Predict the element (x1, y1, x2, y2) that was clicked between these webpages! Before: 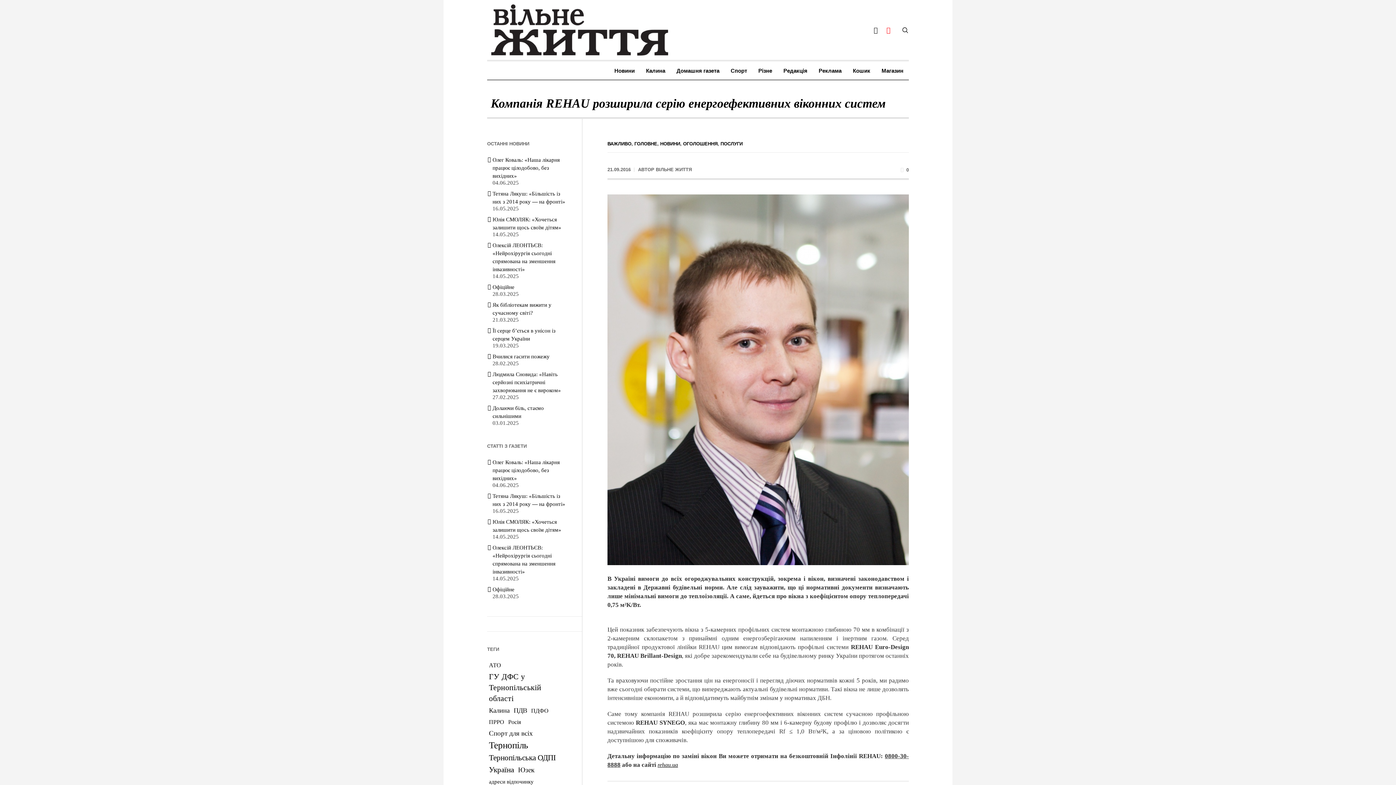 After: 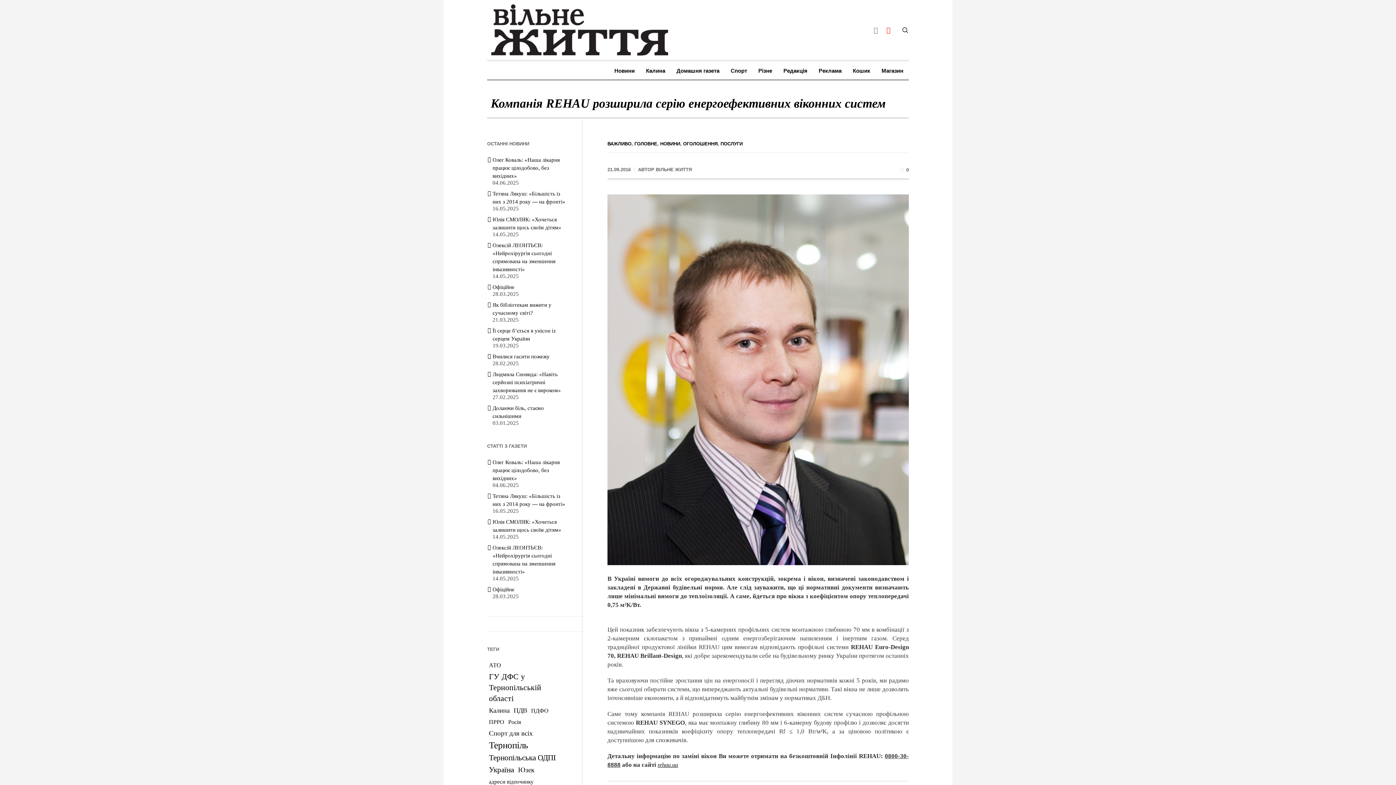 Action: bbox: (870, 24, 881, 35)